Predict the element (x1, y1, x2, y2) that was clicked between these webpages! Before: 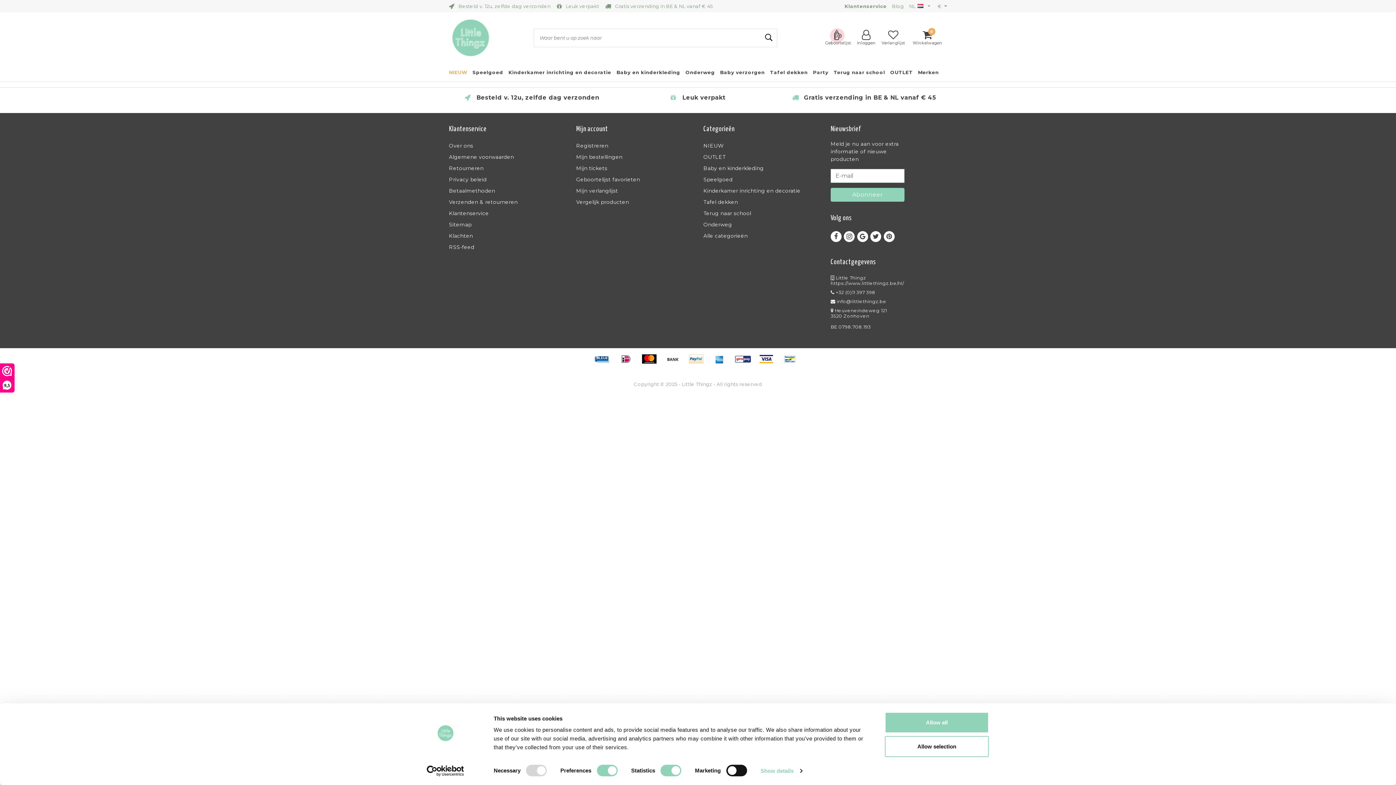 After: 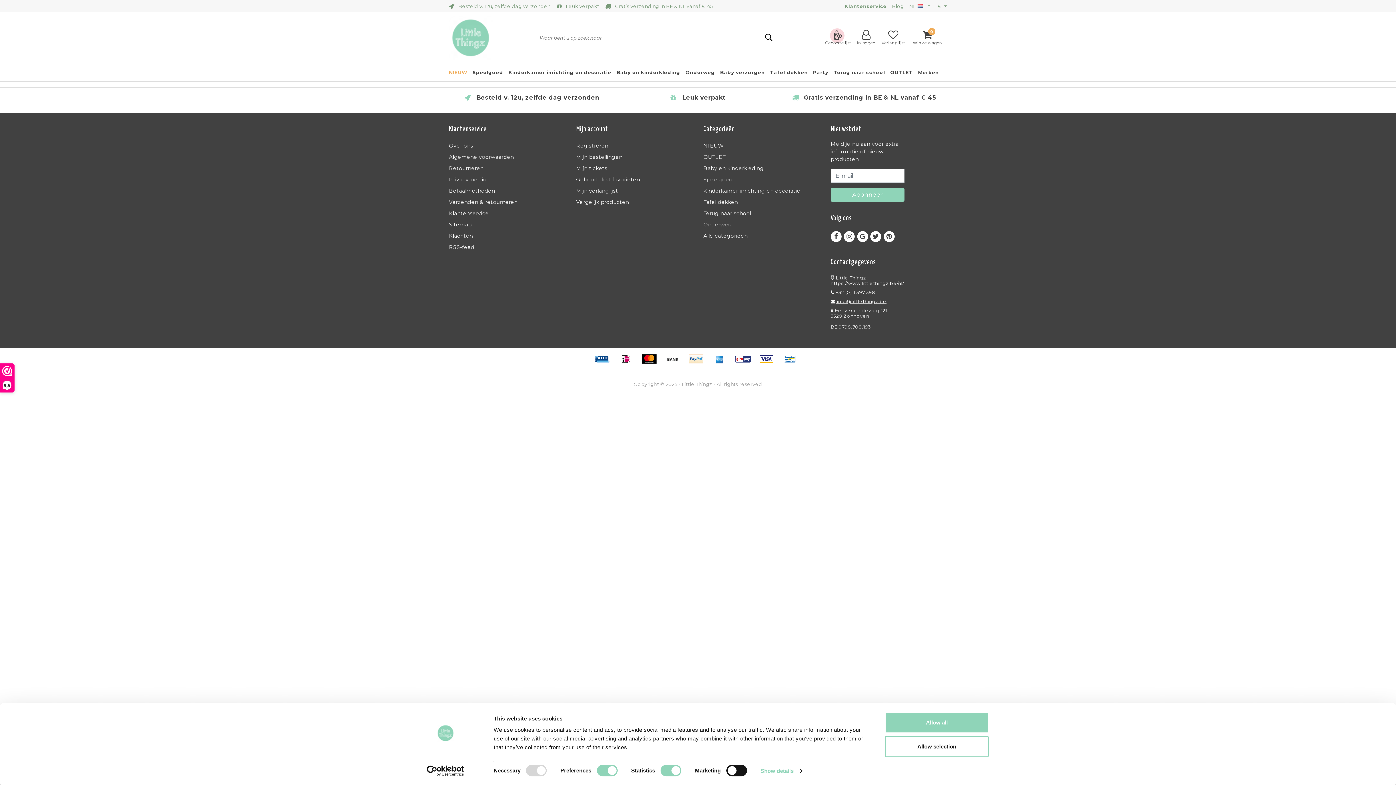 Action: bbox: (830, 297, 886, 306) label:  info@littlethingz.be